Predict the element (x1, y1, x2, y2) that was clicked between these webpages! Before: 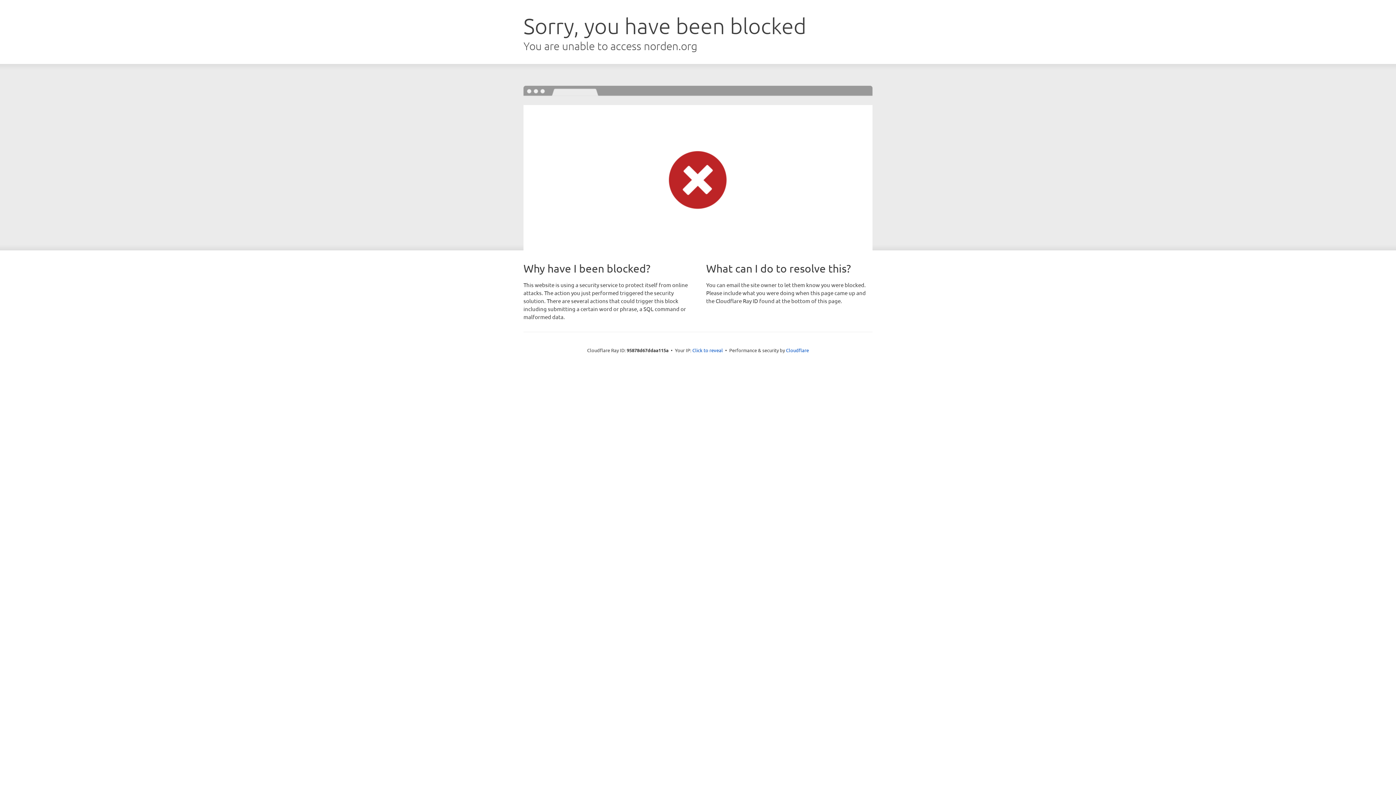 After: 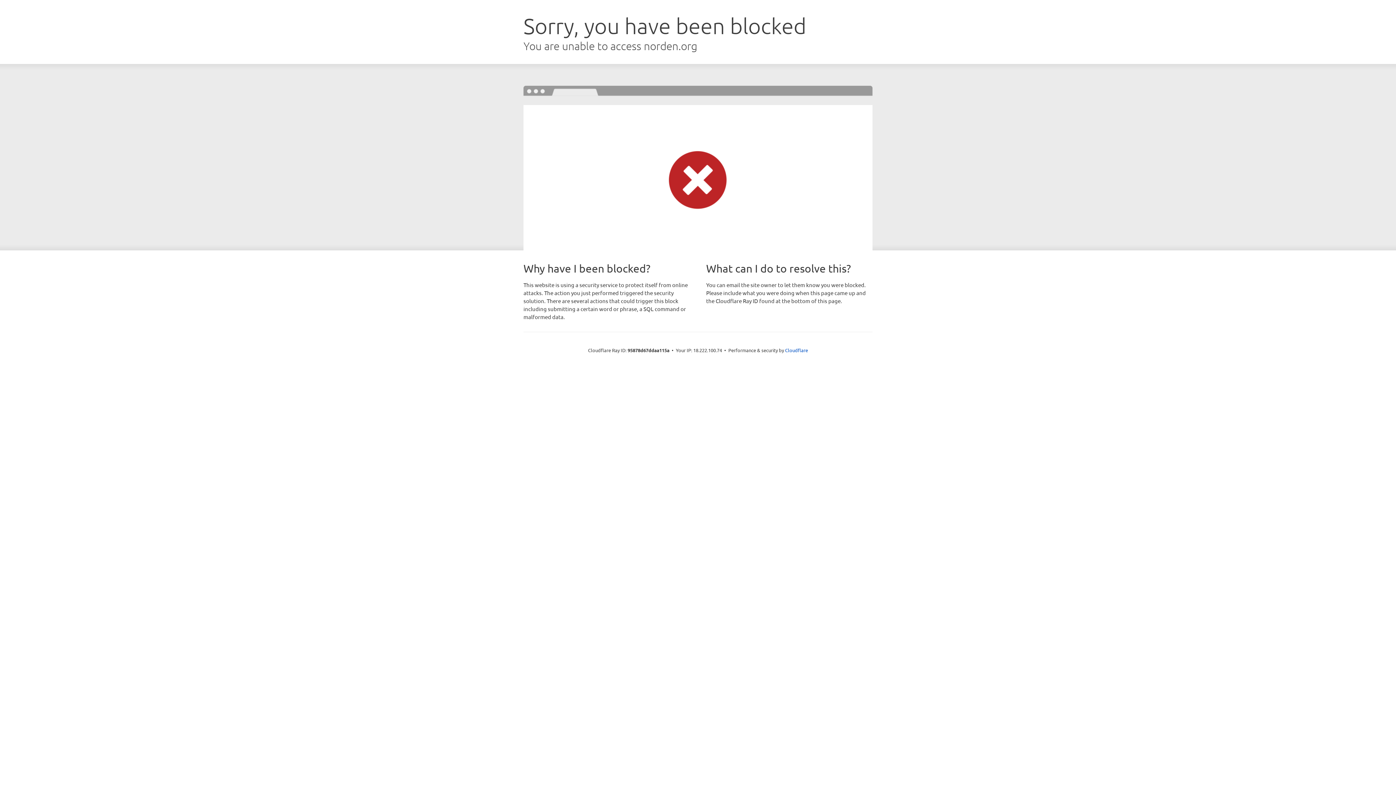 Action: bbox: (692, 346, 723, 353) label: Click to reveal